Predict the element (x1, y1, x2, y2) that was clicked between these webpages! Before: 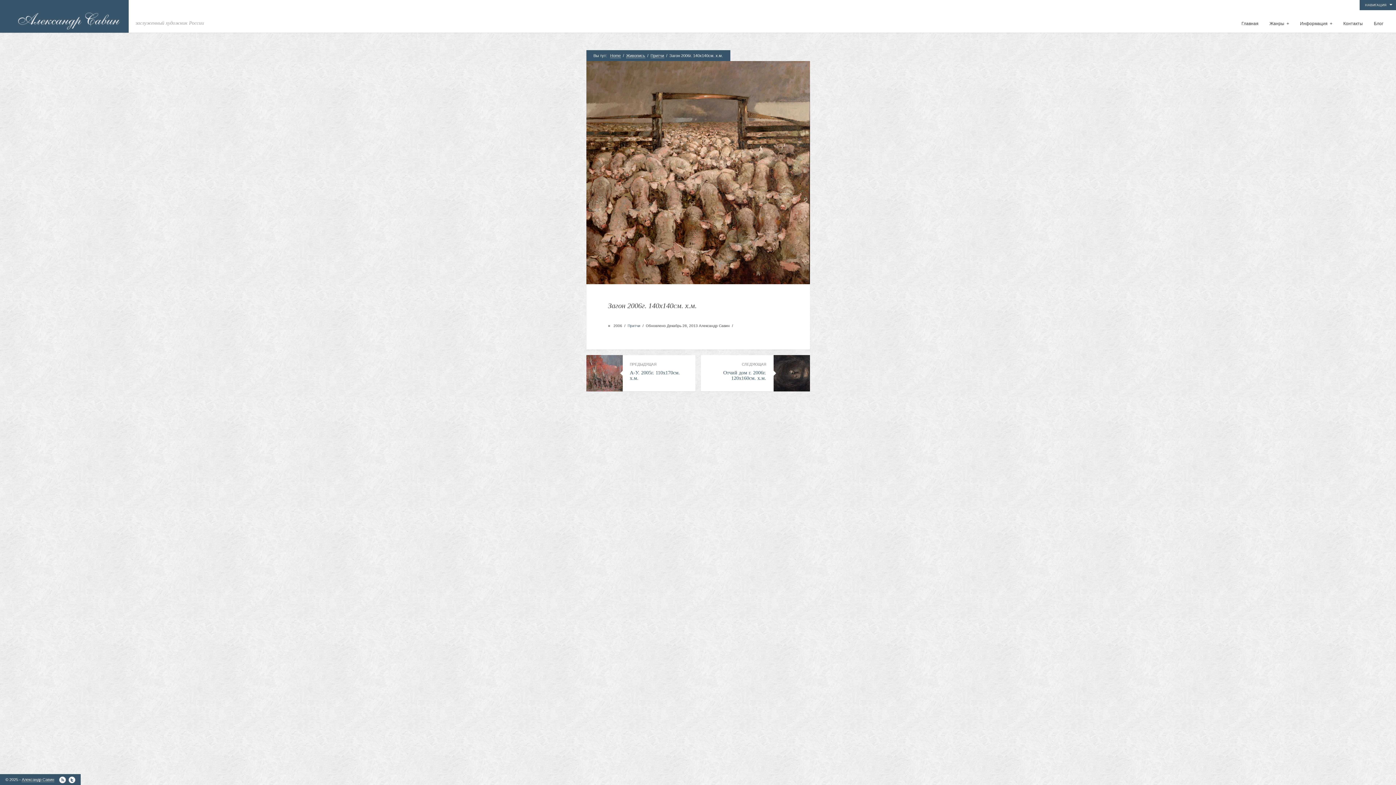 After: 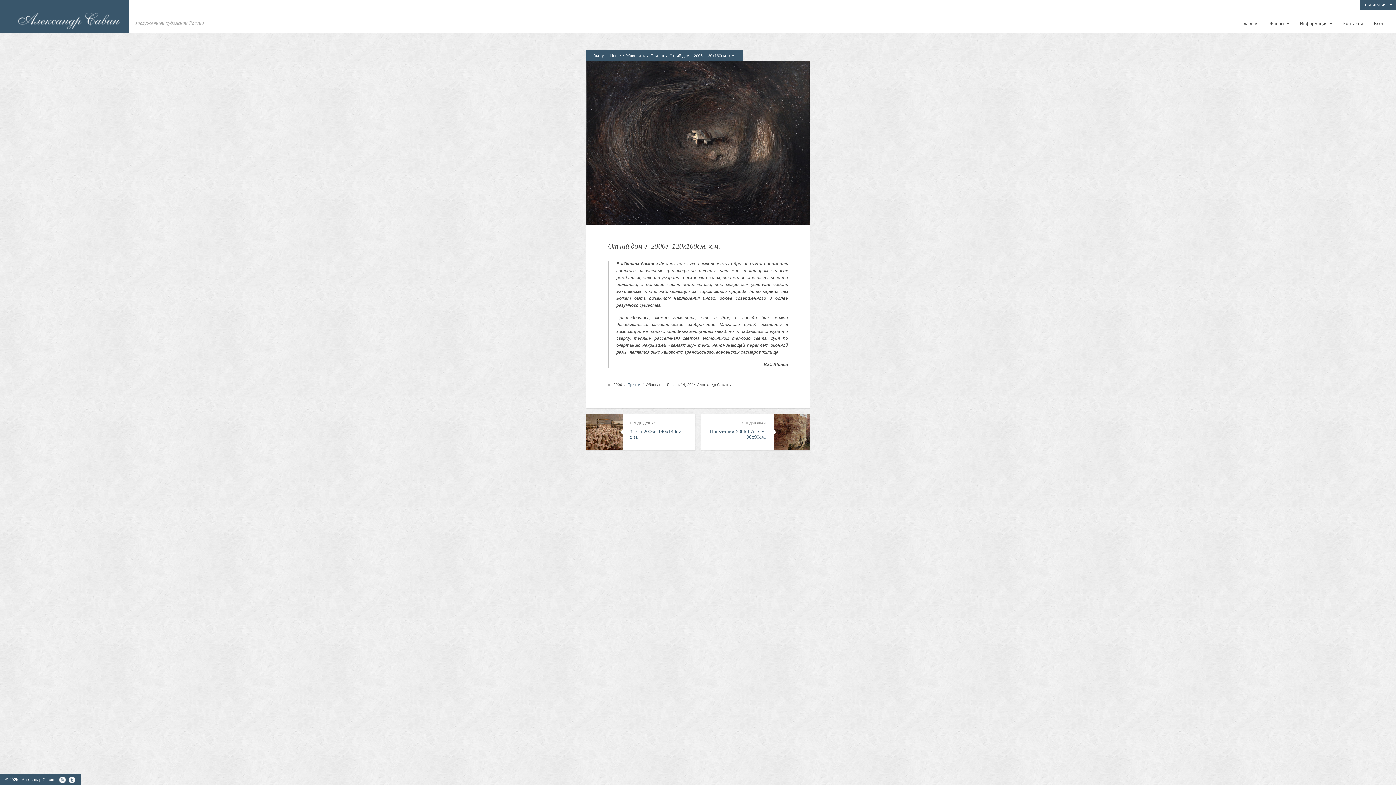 Action: bbox: (708, 362, 766, 381) label: СЛЕДУЮЩАЯ
Отчий дом г. 2006г. 120х160см. х.м.